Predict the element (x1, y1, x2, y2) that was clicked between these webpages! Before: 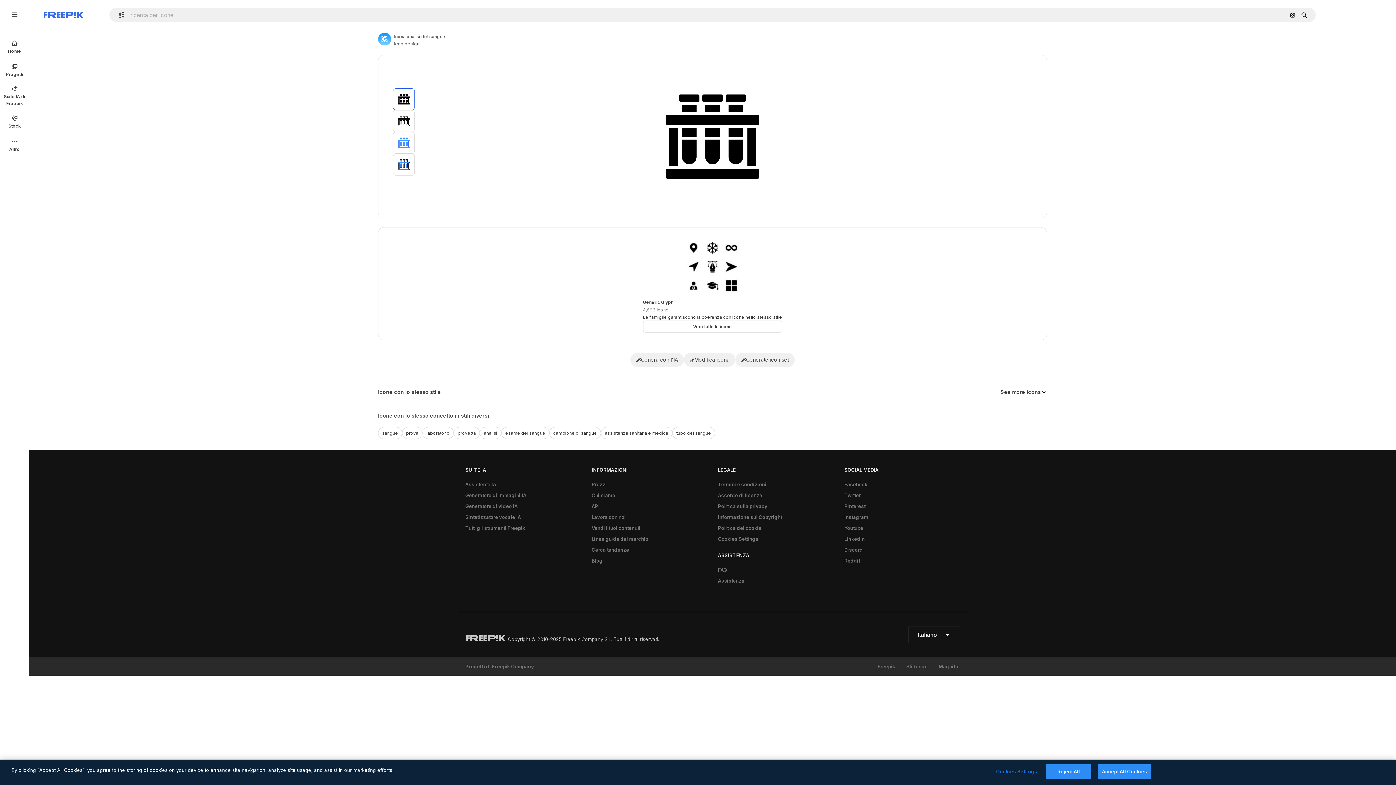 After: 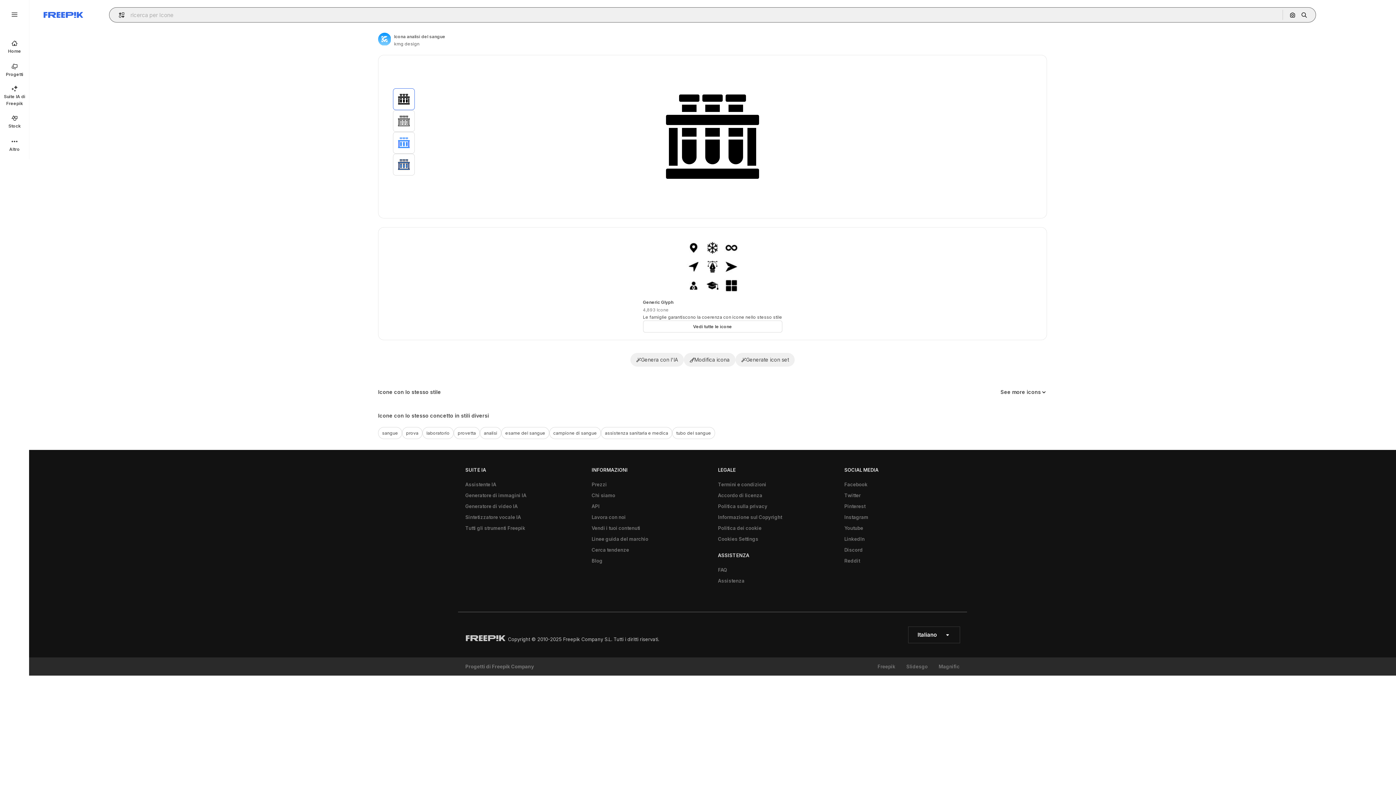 Action: label: Open autocomplete bbox: (115, 12, 129, 17)